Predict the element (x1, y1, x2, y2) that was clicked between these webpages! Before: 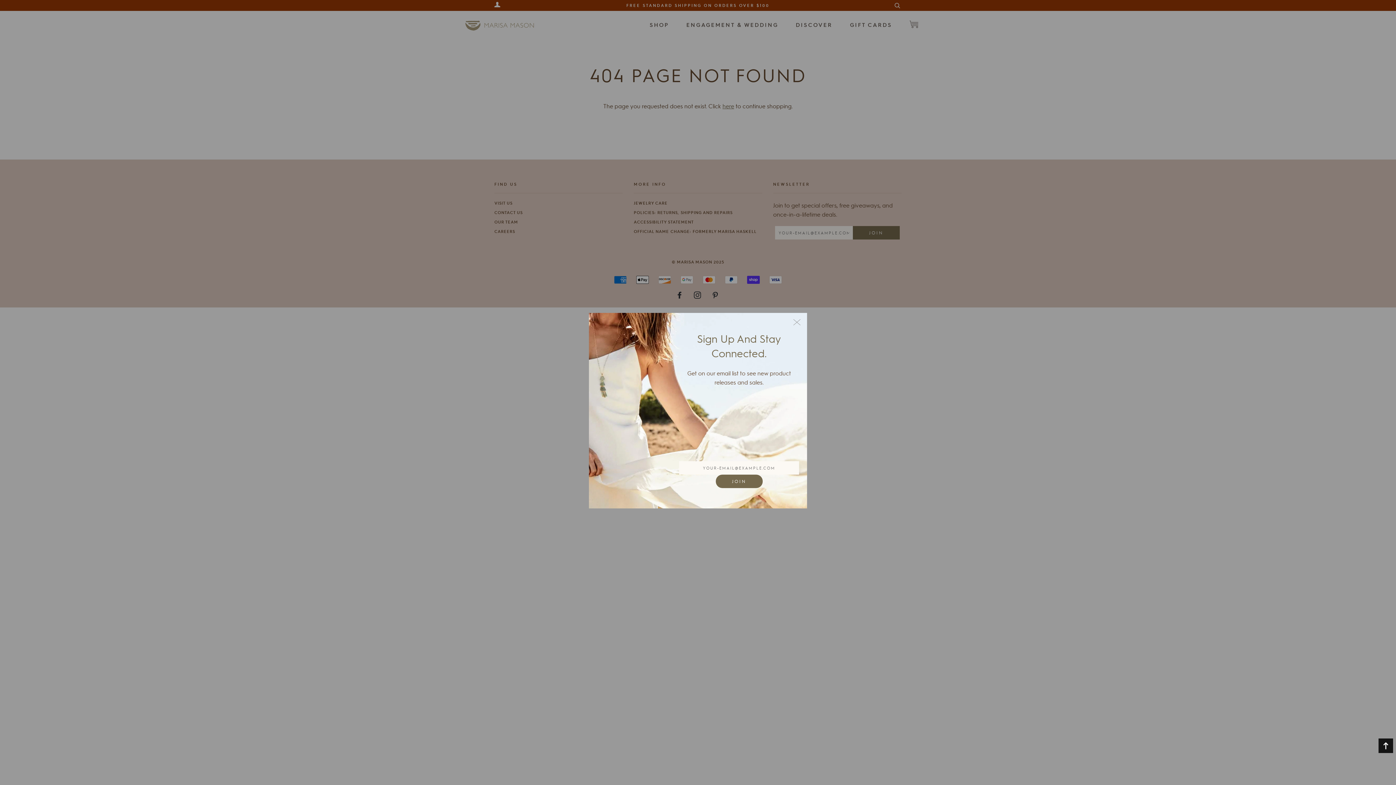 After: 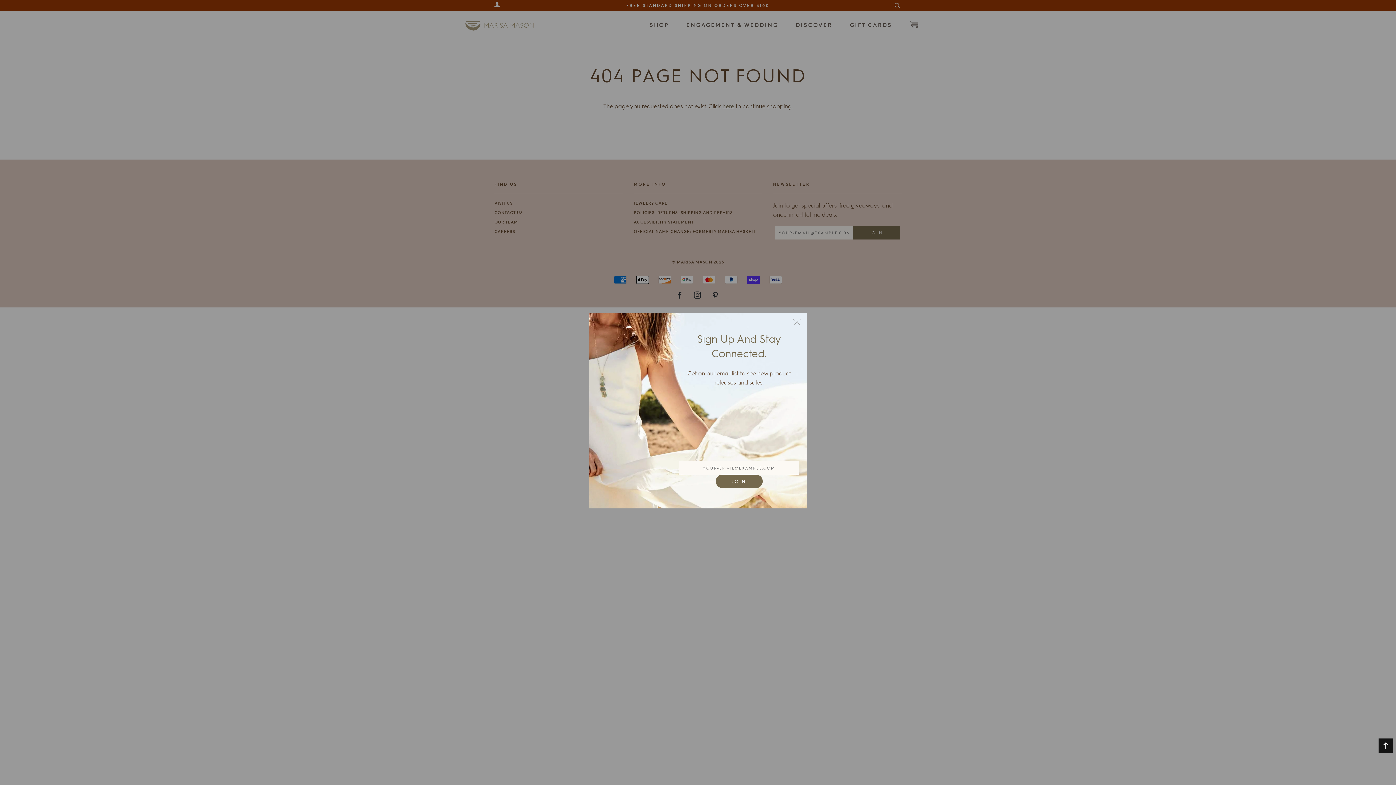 Action: bbox: (1378, 738, 1393, 753) label: Back to top